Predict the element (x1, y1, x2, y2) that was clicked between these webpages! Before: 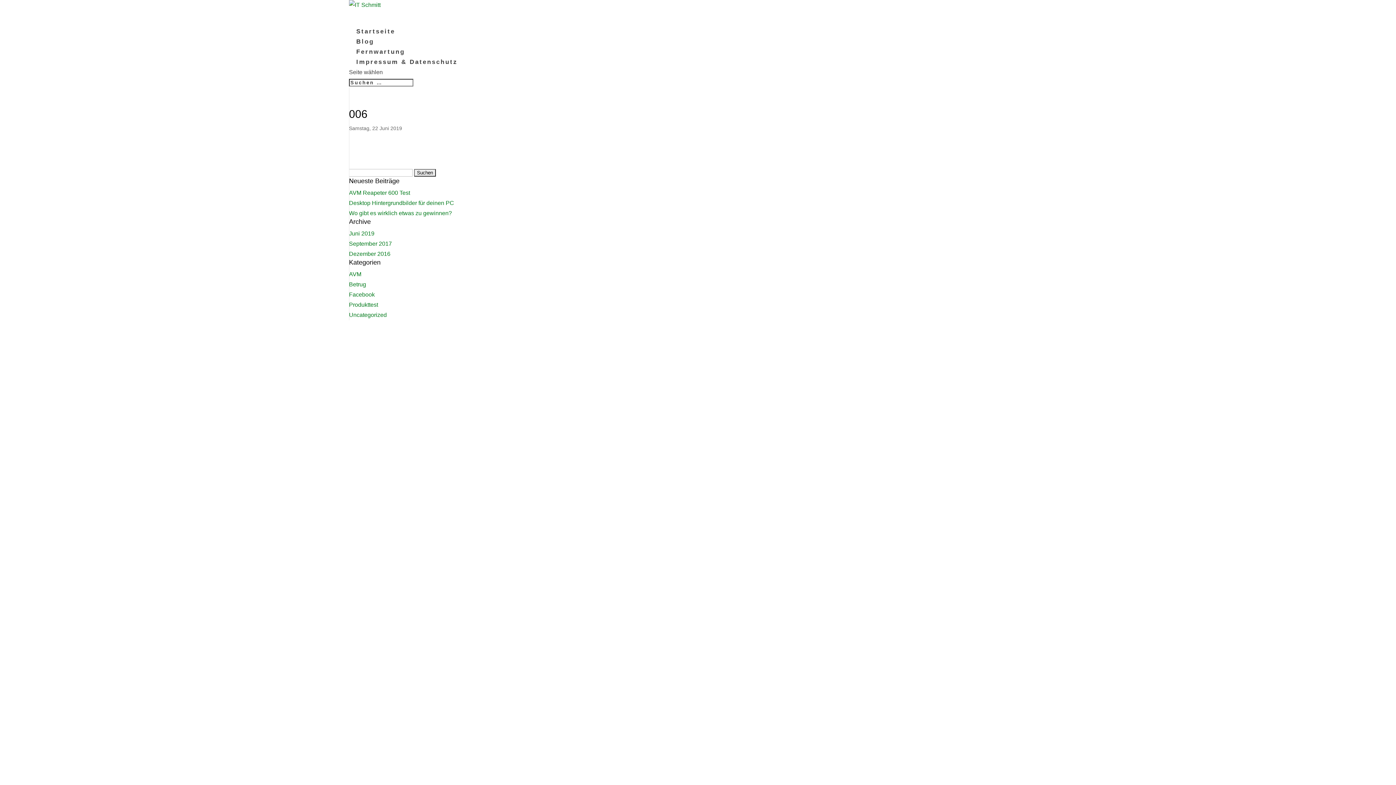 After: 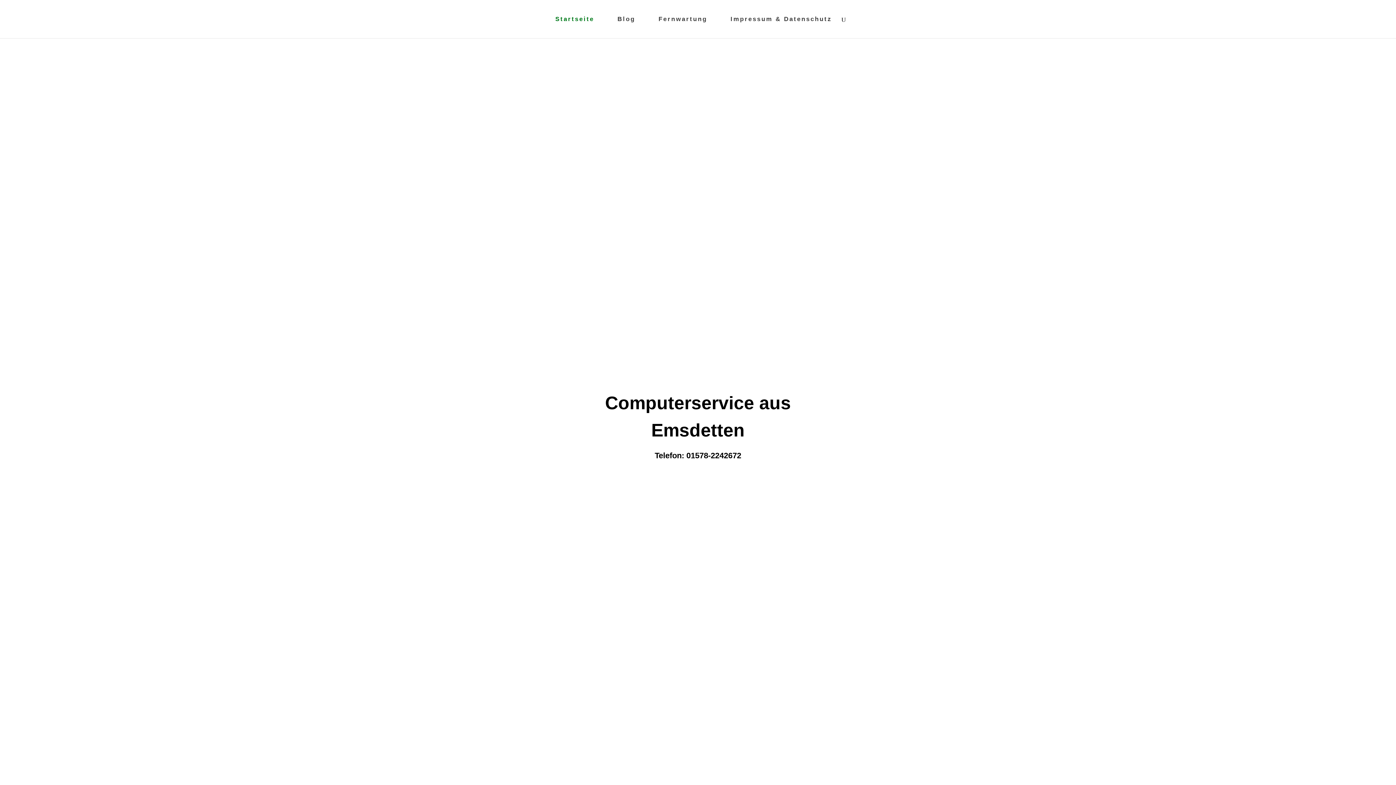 Action: label: Startseite bbox: (356, 28, 395, 51)